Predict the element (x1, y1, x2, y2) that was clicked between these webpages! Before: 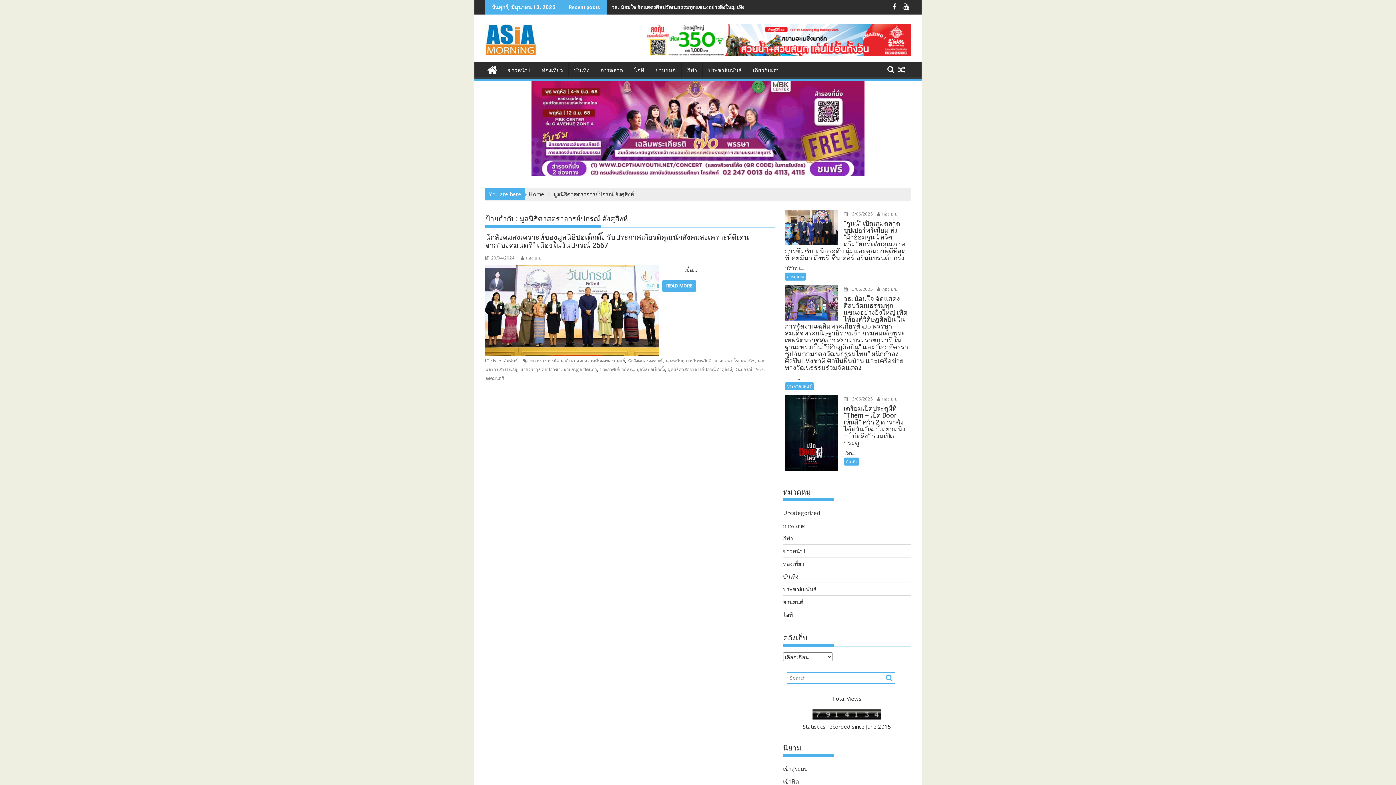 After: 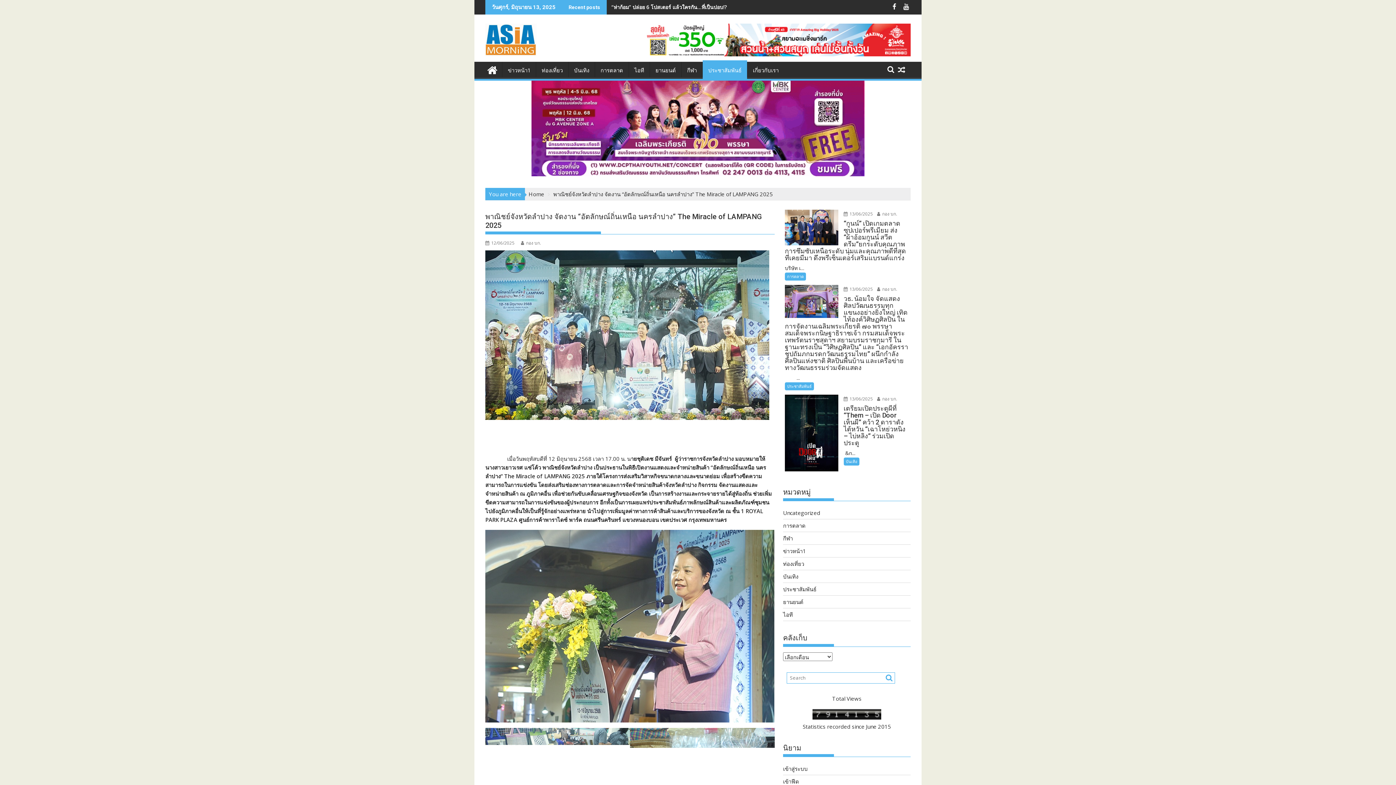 Action: bbox: (606, 0, 823, 14) label: พาณิชย์จังหวัดลำปาง จัดงาน “อัตลักษณ์ถิ่นเหนือ นครลำปาง” The Miracle of LAMPANG 2025